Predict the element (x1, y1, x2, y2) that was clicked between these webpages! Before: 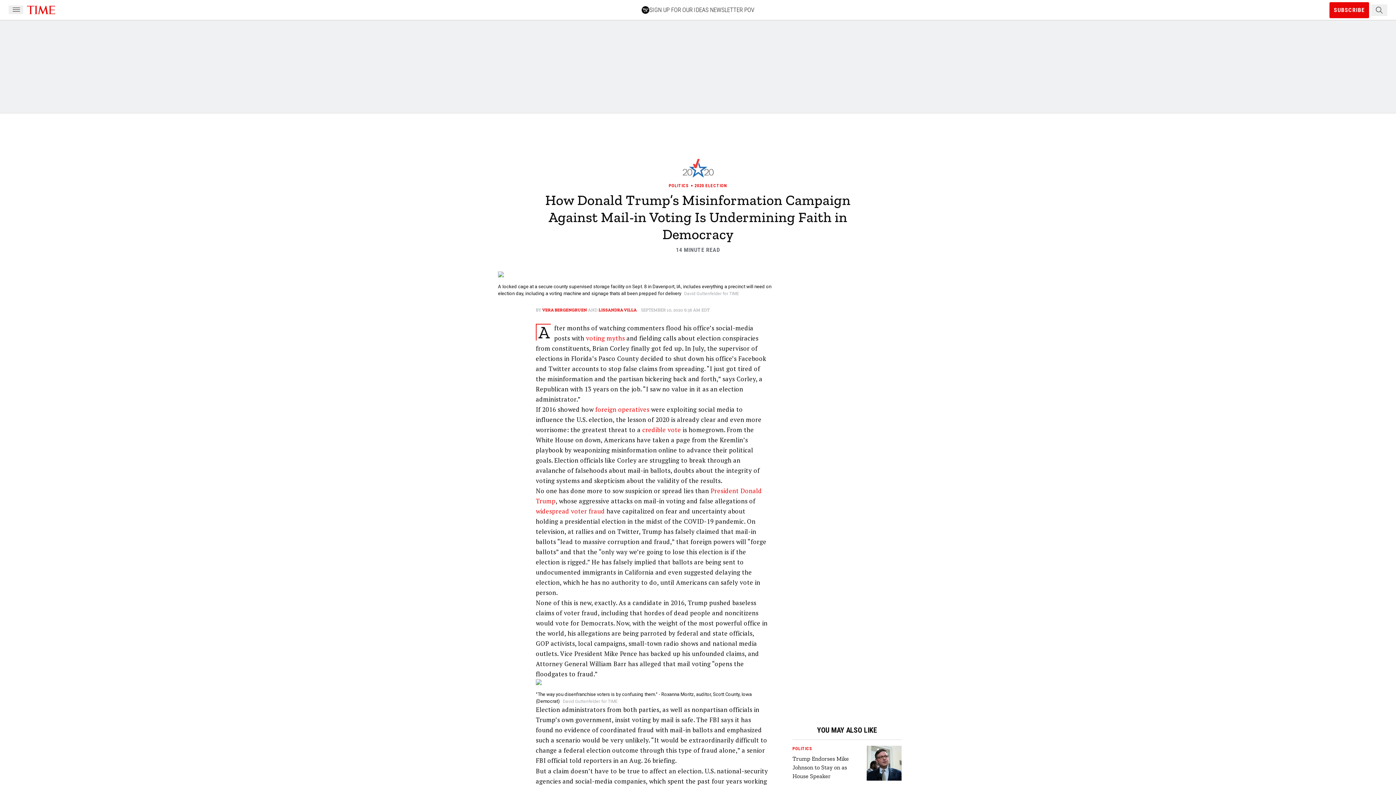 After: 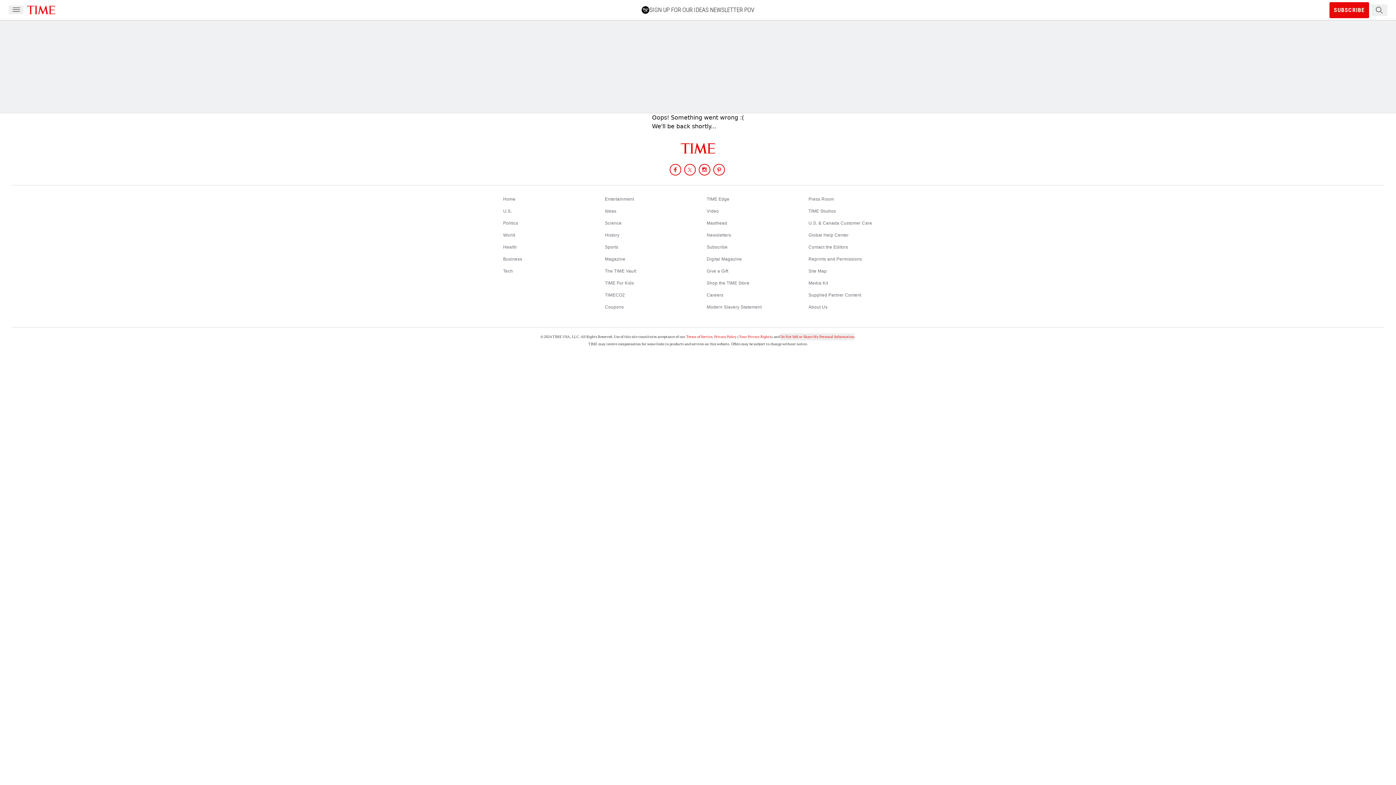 Action: label: foreign operatives bbox: (595, 405, 649, 413)